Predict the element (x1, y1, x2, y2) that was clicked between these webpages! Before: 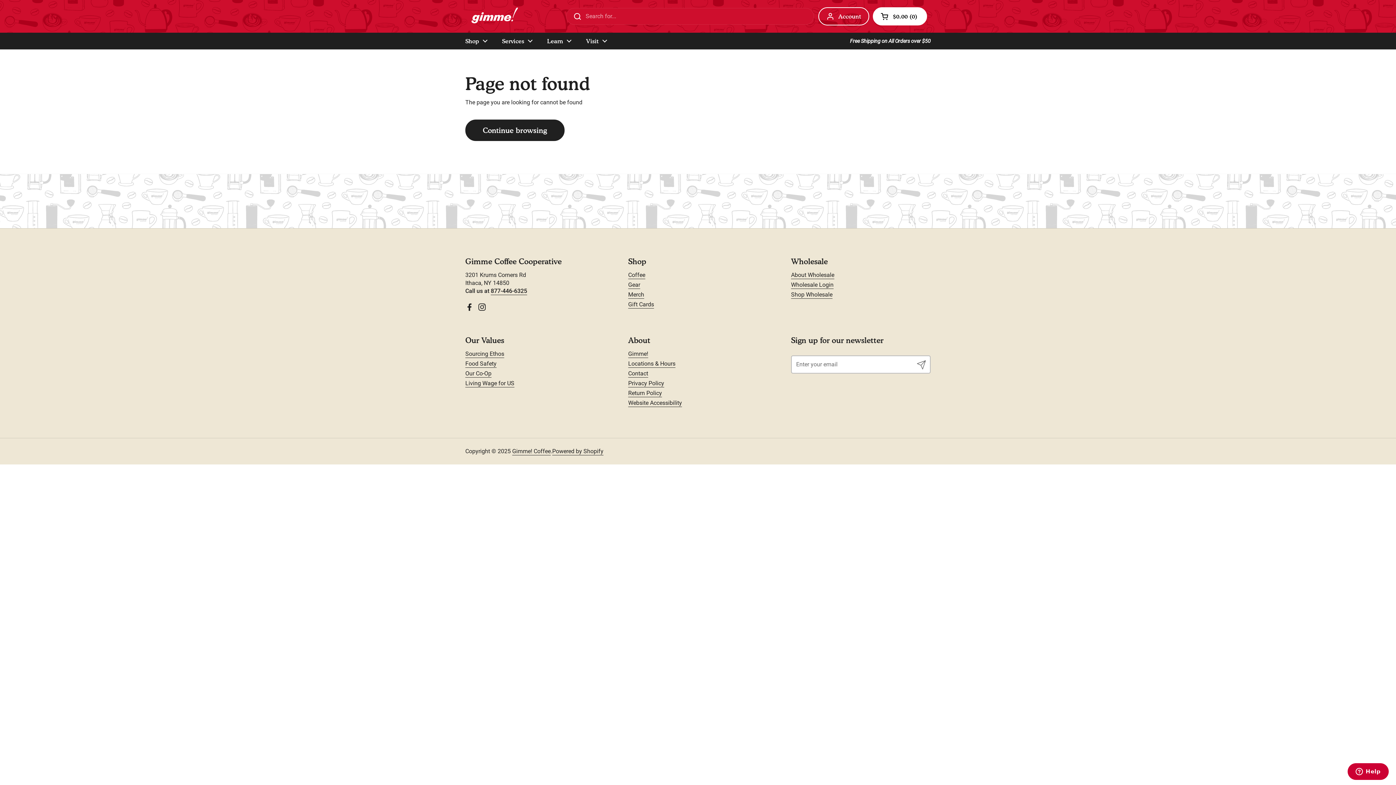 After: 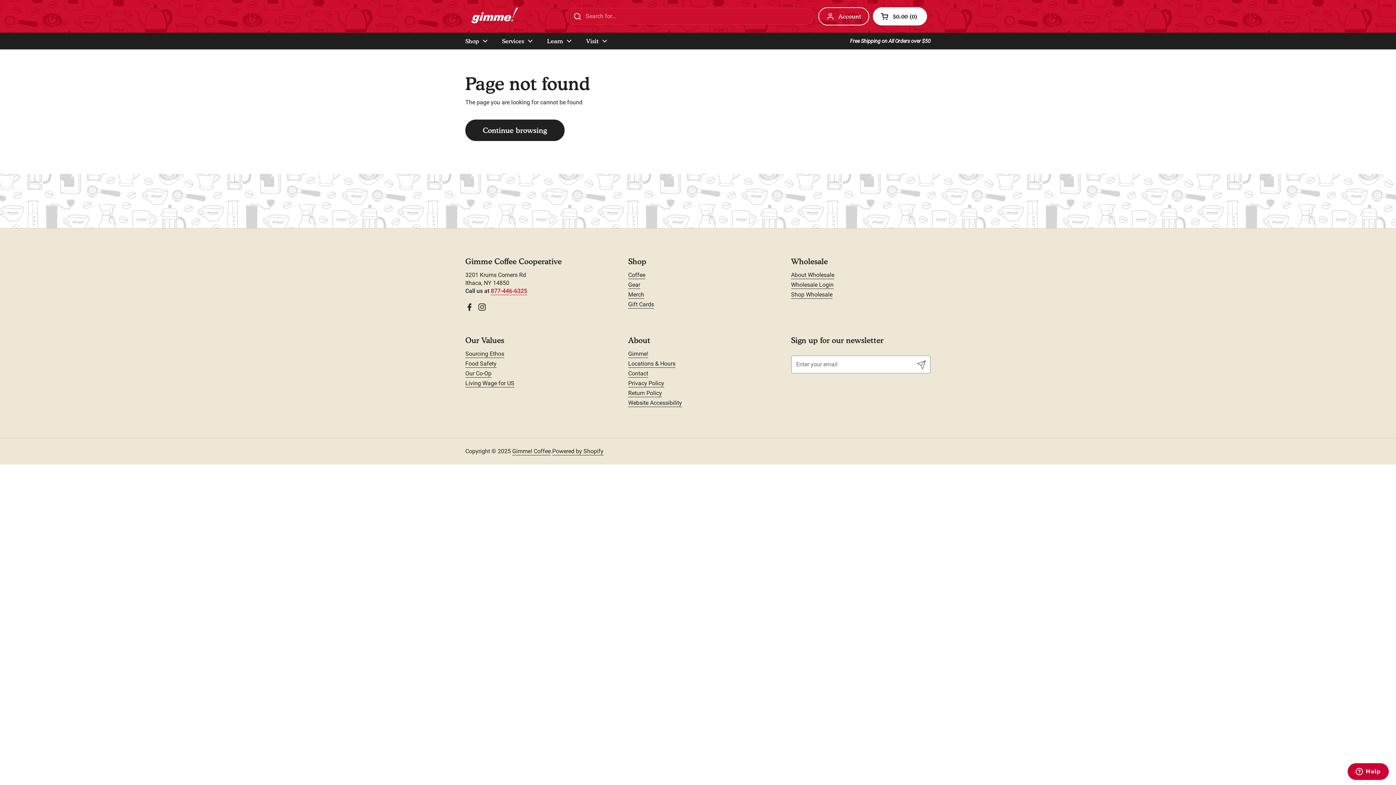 Action: label: 877-446-6325 bbox: (490, 287, 527, 295)